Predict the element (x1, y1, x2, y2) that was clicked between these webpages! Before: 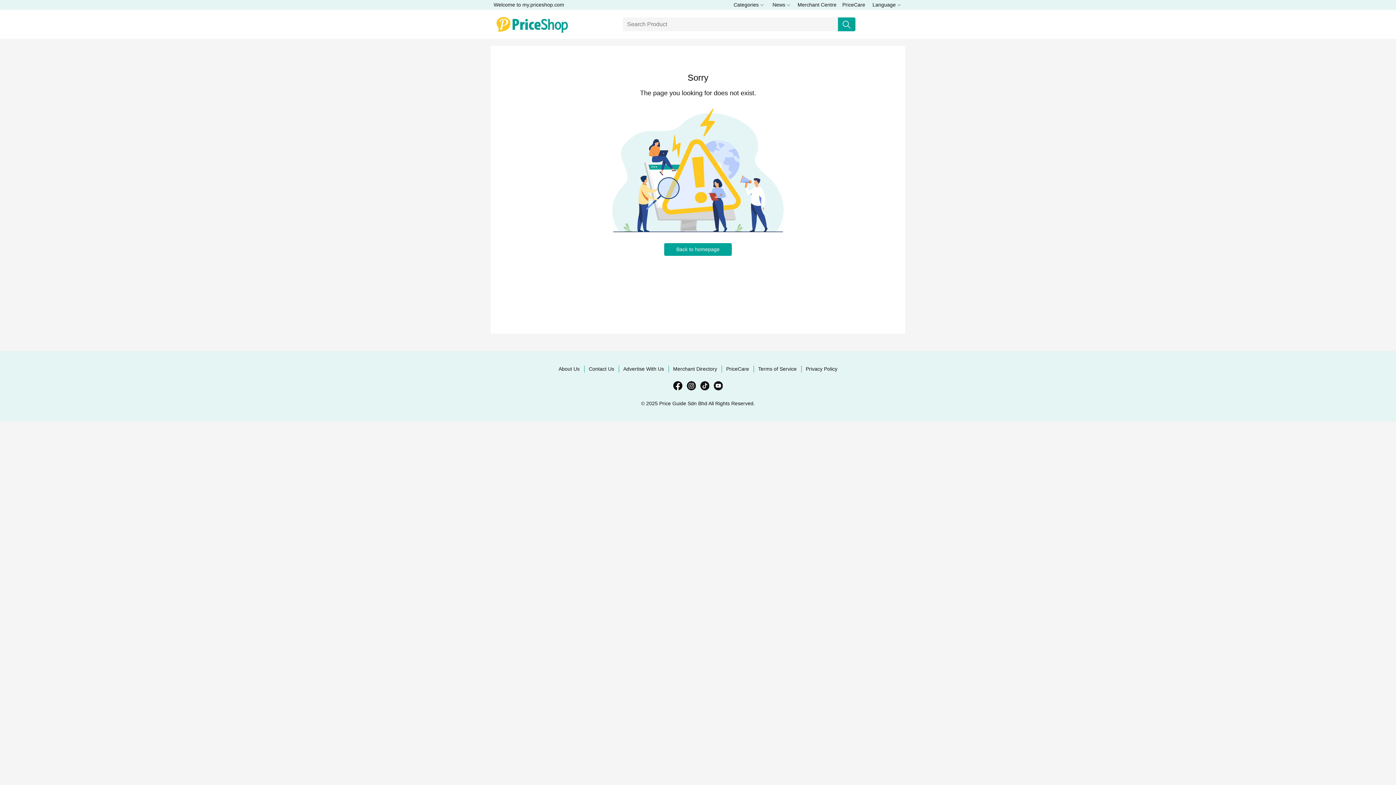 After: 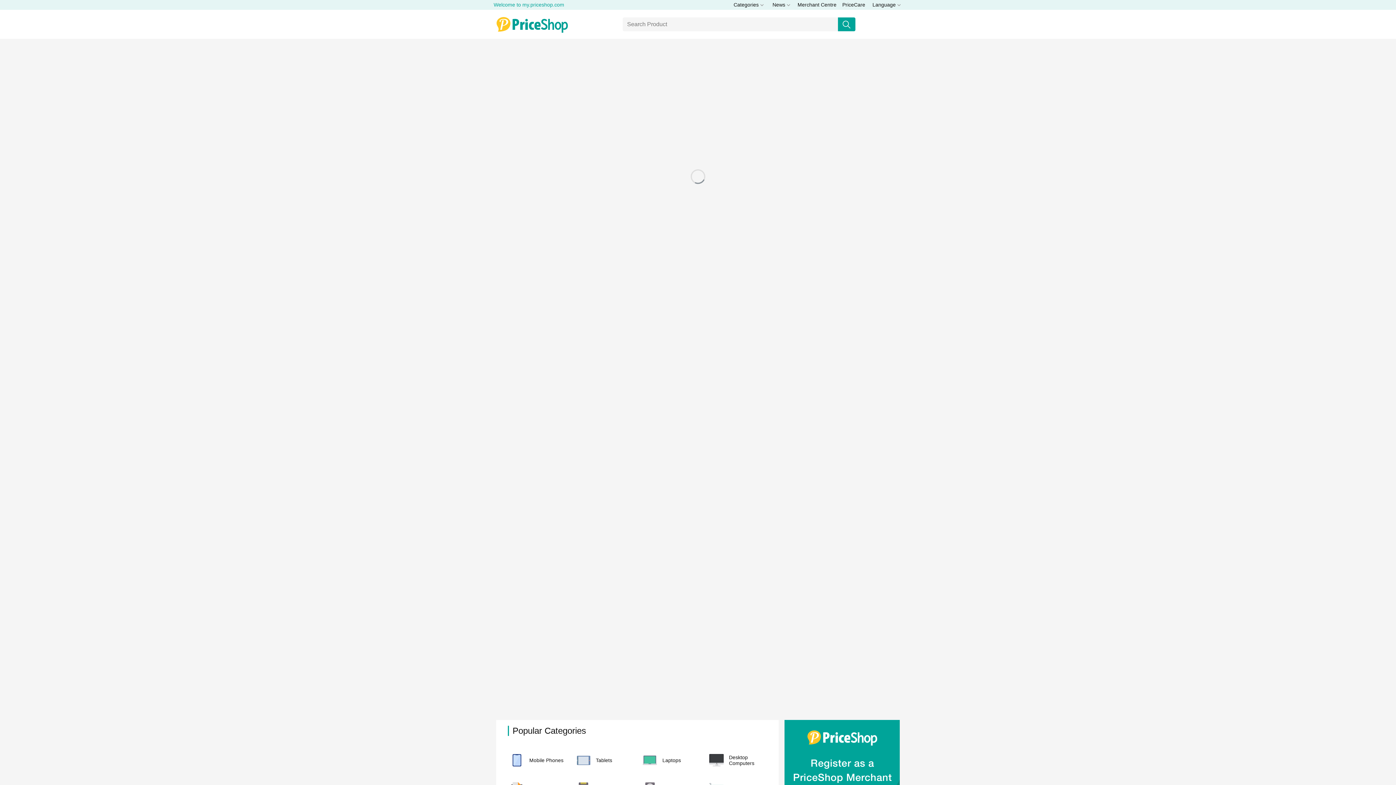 Action: label: Welcome to my.priceshop.com bbox: (490, 0, 567, 9)